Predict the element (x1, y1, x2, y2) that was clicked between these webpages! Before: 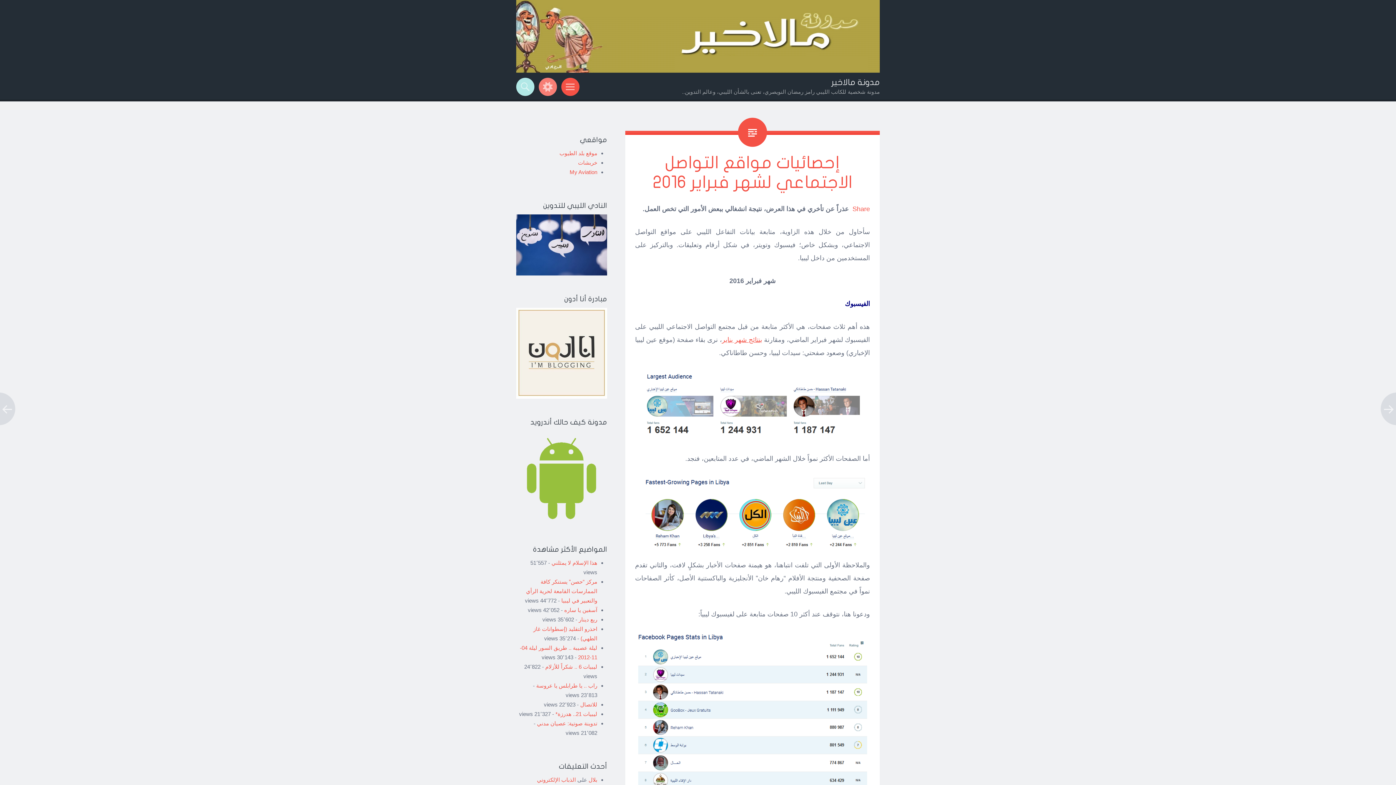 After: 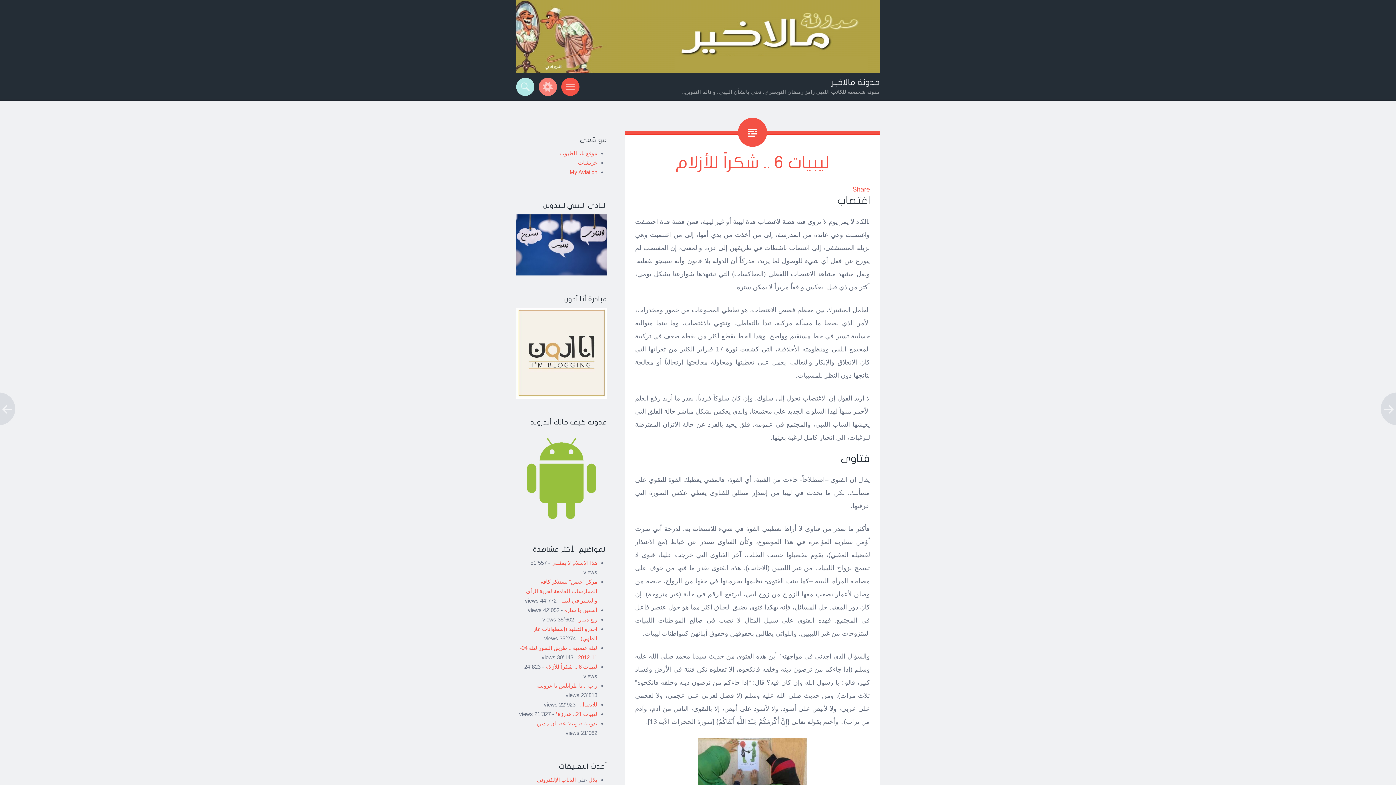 Action: bbox: (545, 664, 597, 670) label: ليبيات 6 .. شكراً للأزلام